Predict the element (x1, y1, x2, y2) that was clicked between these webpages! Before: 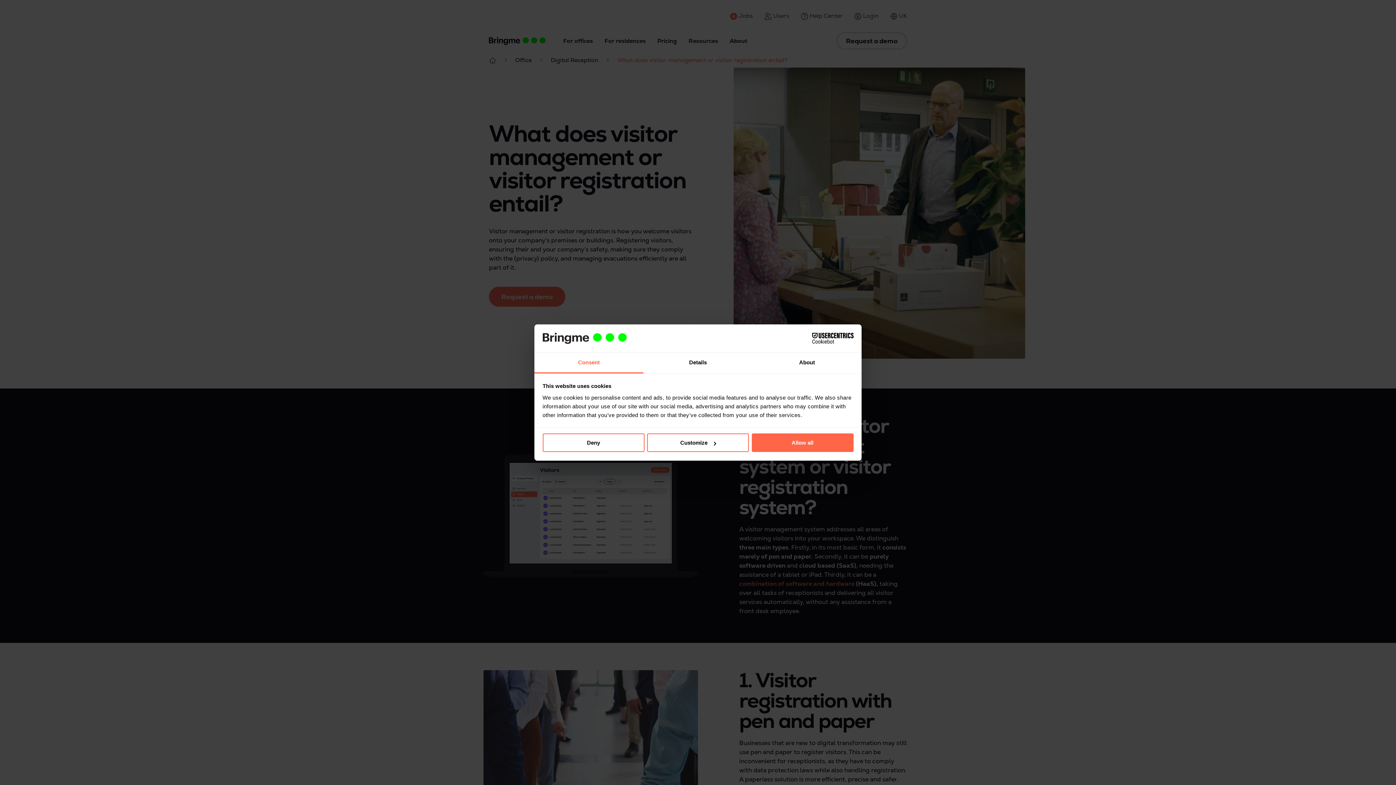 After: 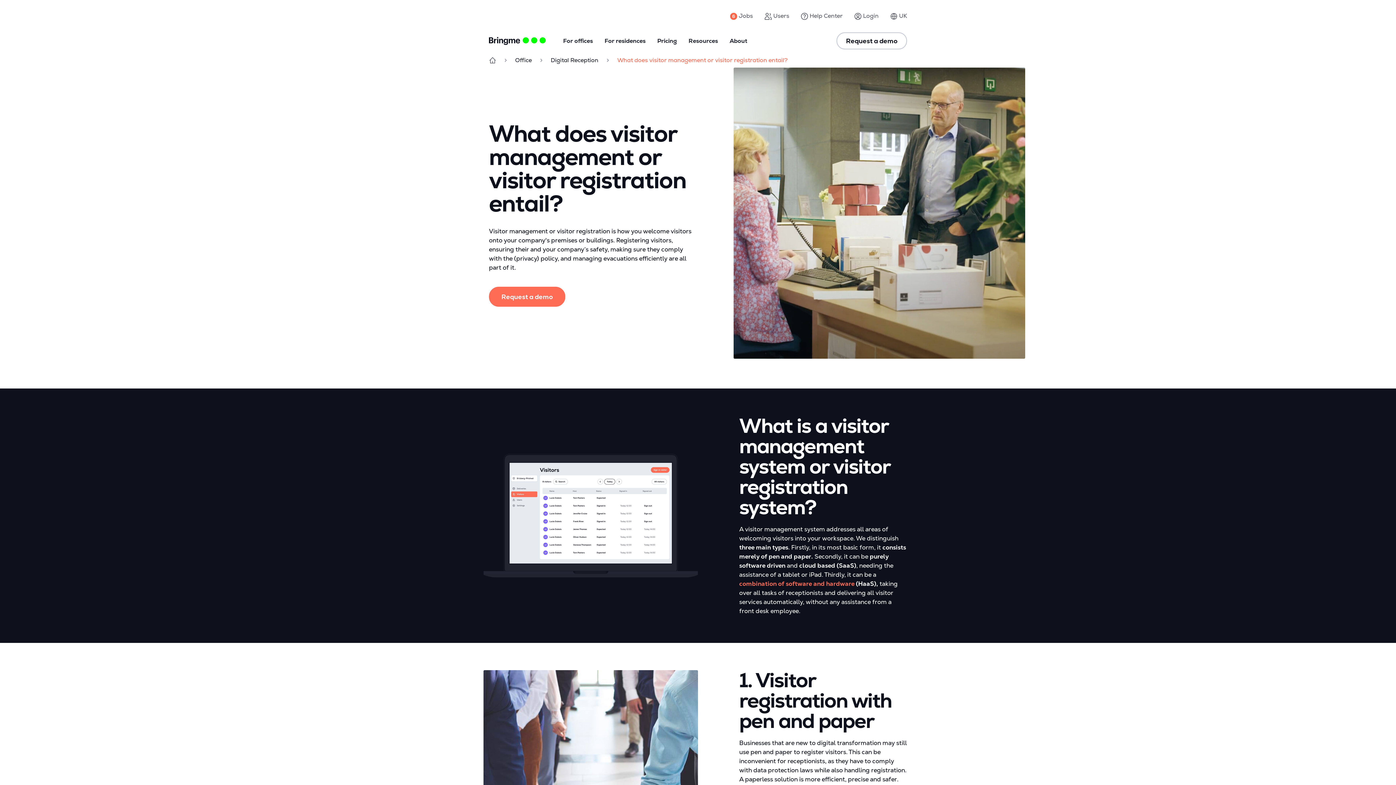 Action: label: Deny bbox: (542, 433, 644, 452)